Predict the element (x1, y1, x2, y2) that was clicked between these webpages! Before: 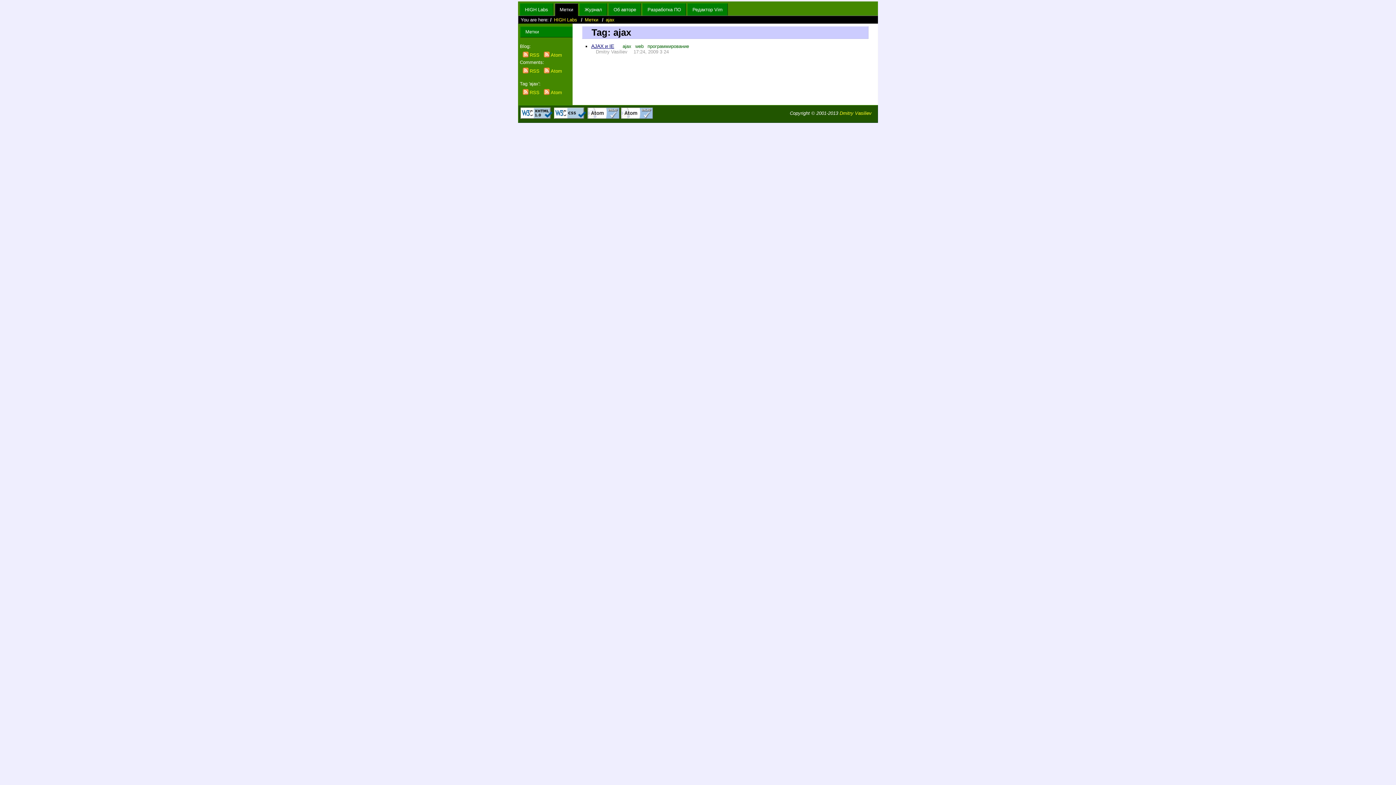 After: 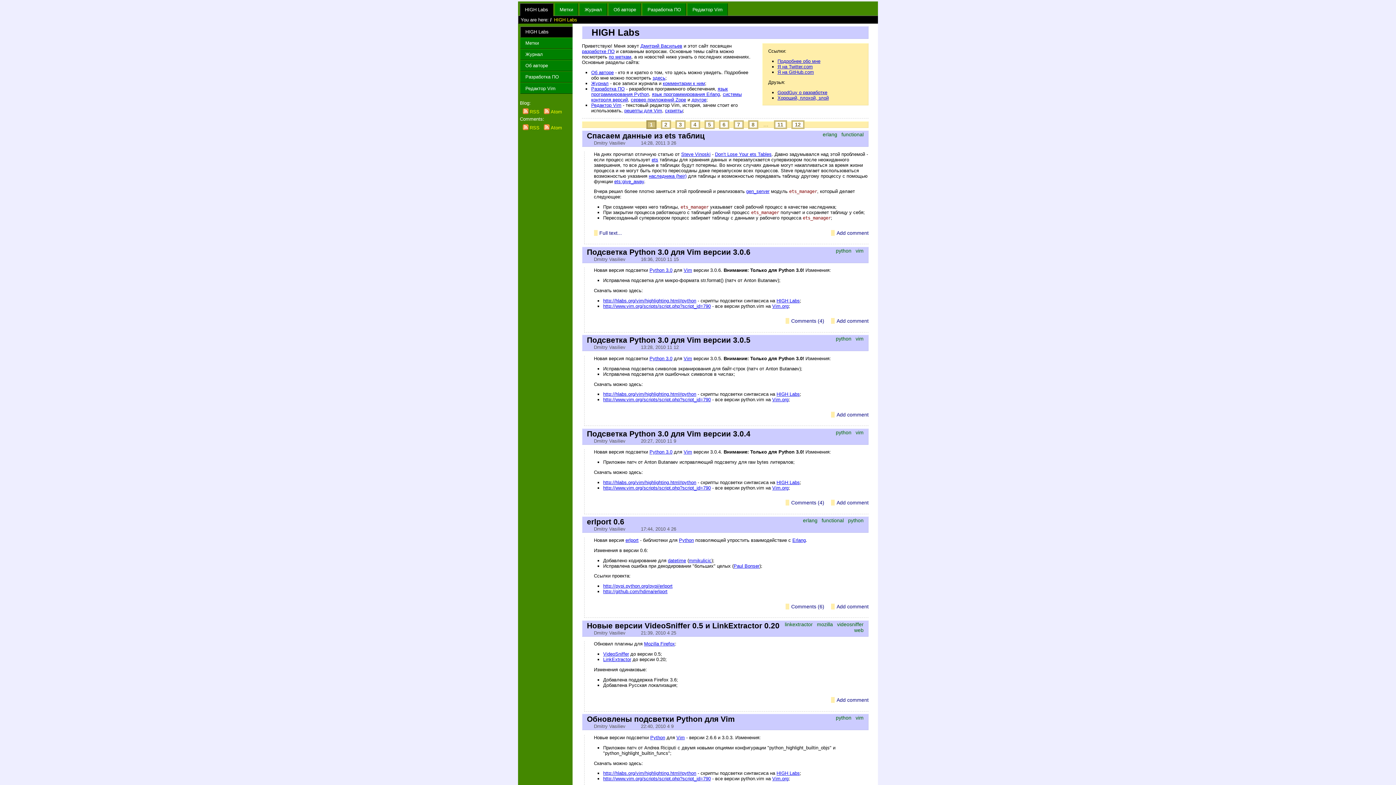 Action: bbox: (520, 3, 553, 15) label: HIGH Labs